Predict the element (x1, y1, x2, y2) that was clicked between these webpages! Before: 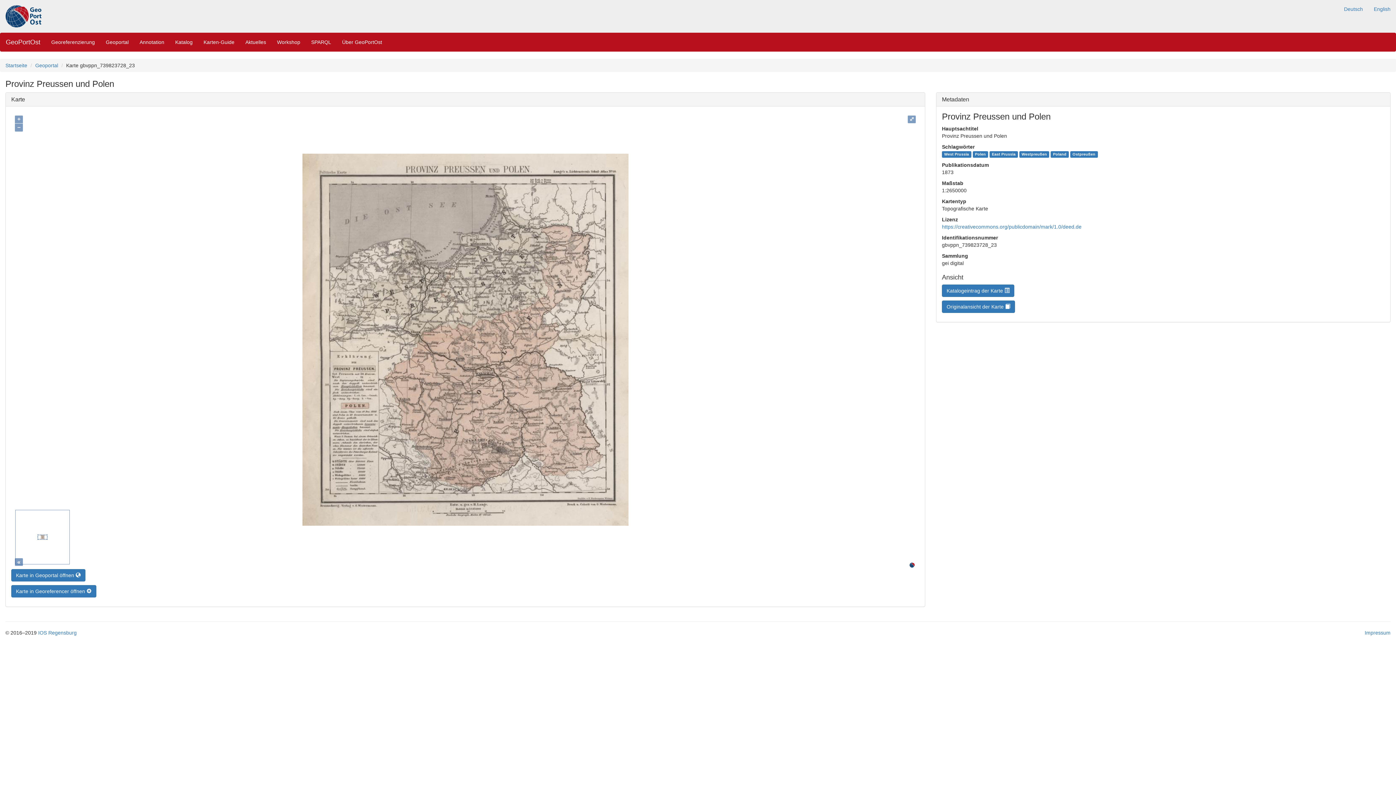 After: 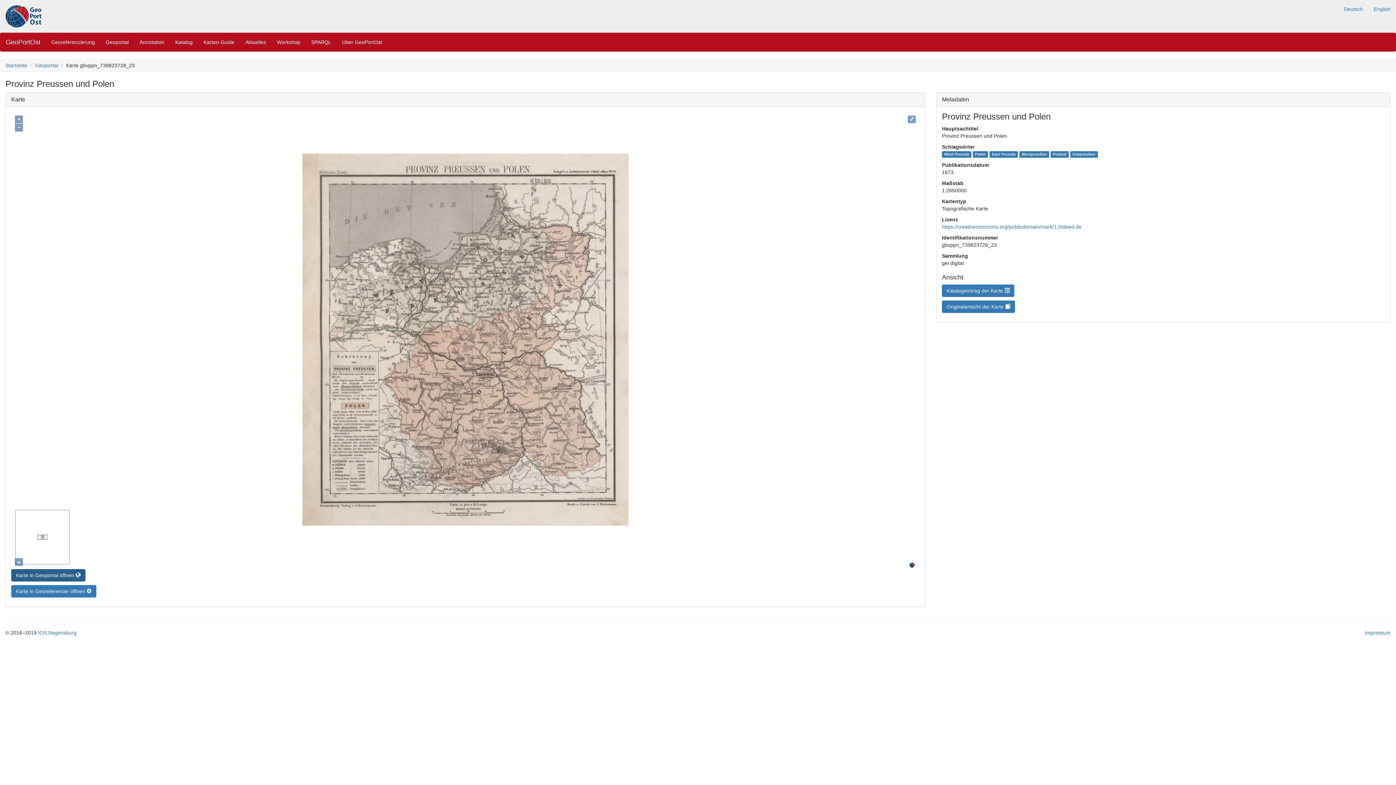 Action: bbox: (11, 569, 85, 581) label: Karte in Geoportal öffnen 